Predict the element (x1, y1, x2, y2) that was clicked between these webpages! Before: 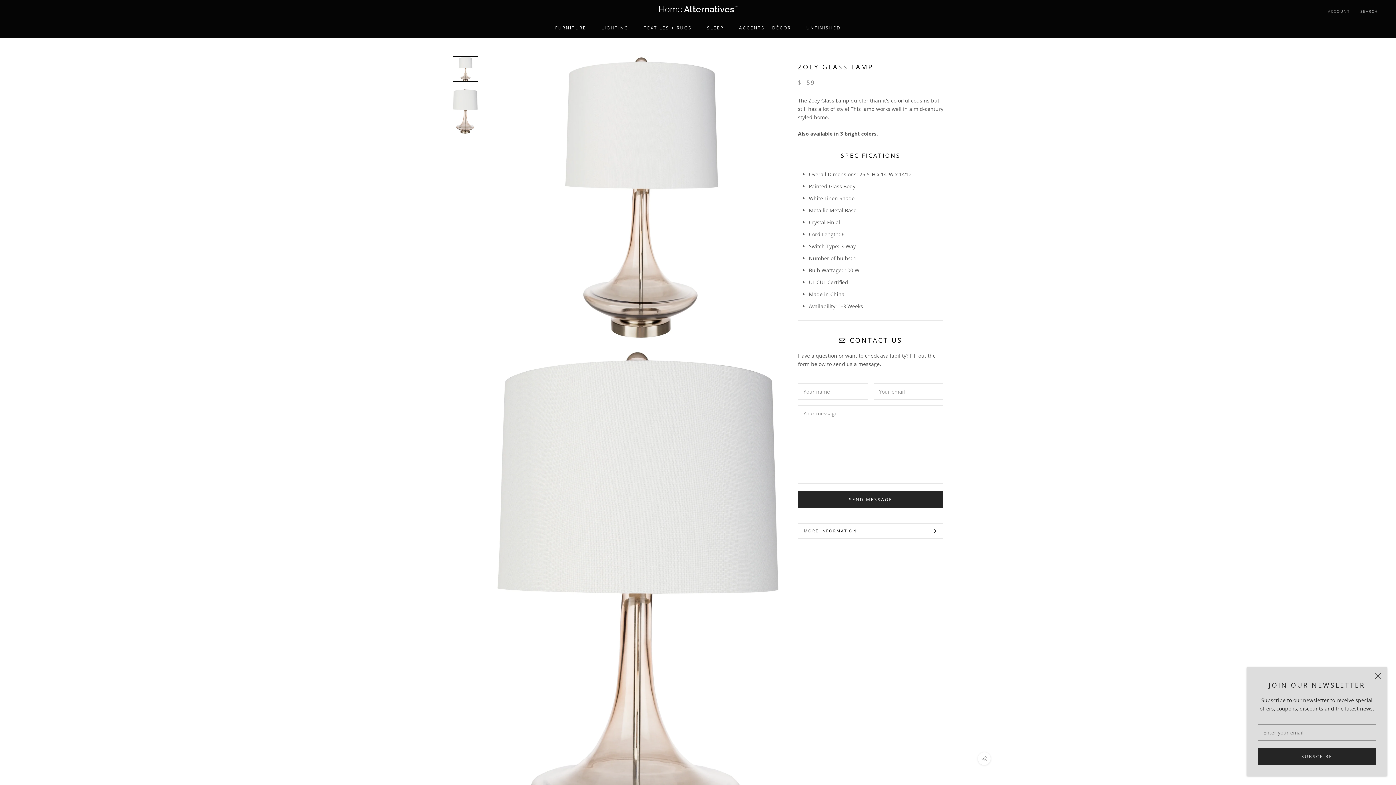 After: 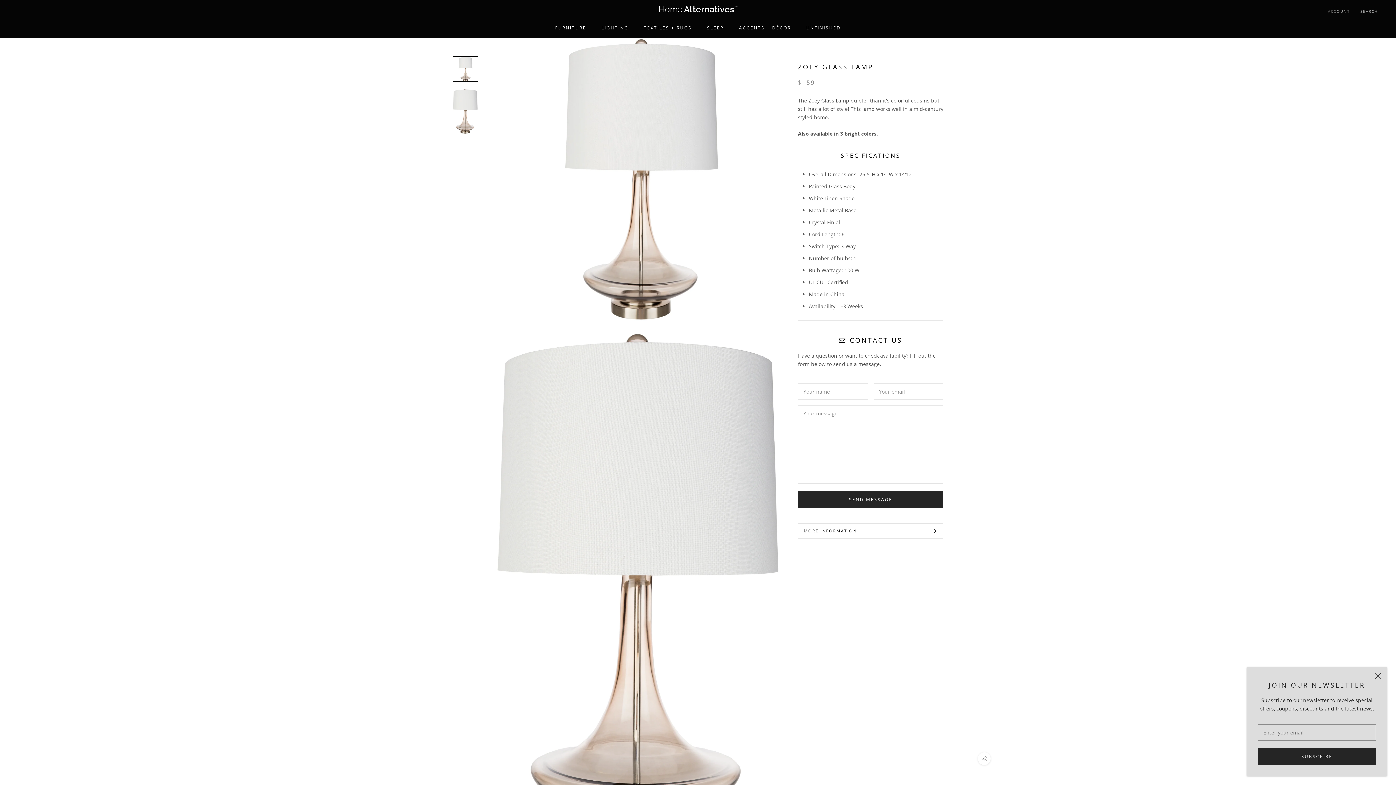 Action: bbox: (452, 56, 478, 81)